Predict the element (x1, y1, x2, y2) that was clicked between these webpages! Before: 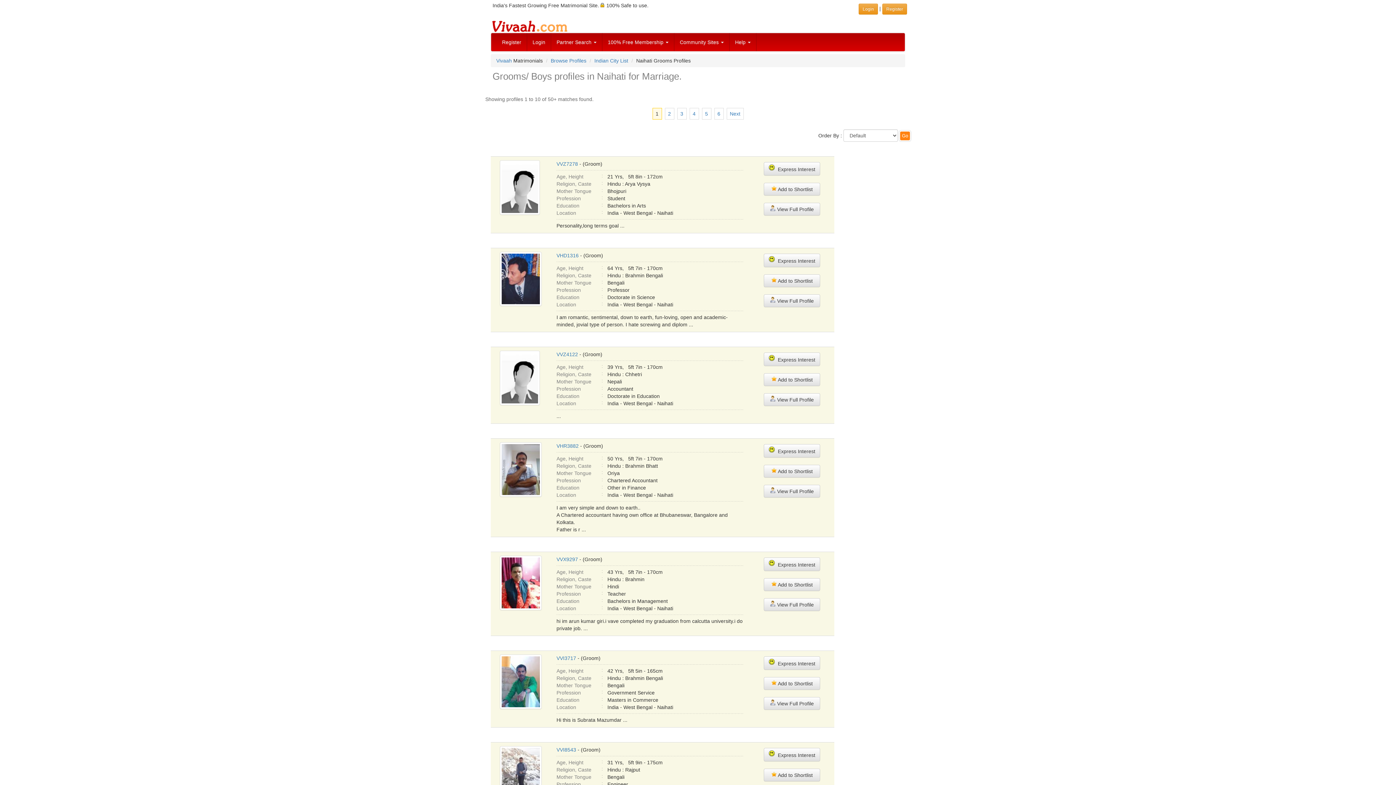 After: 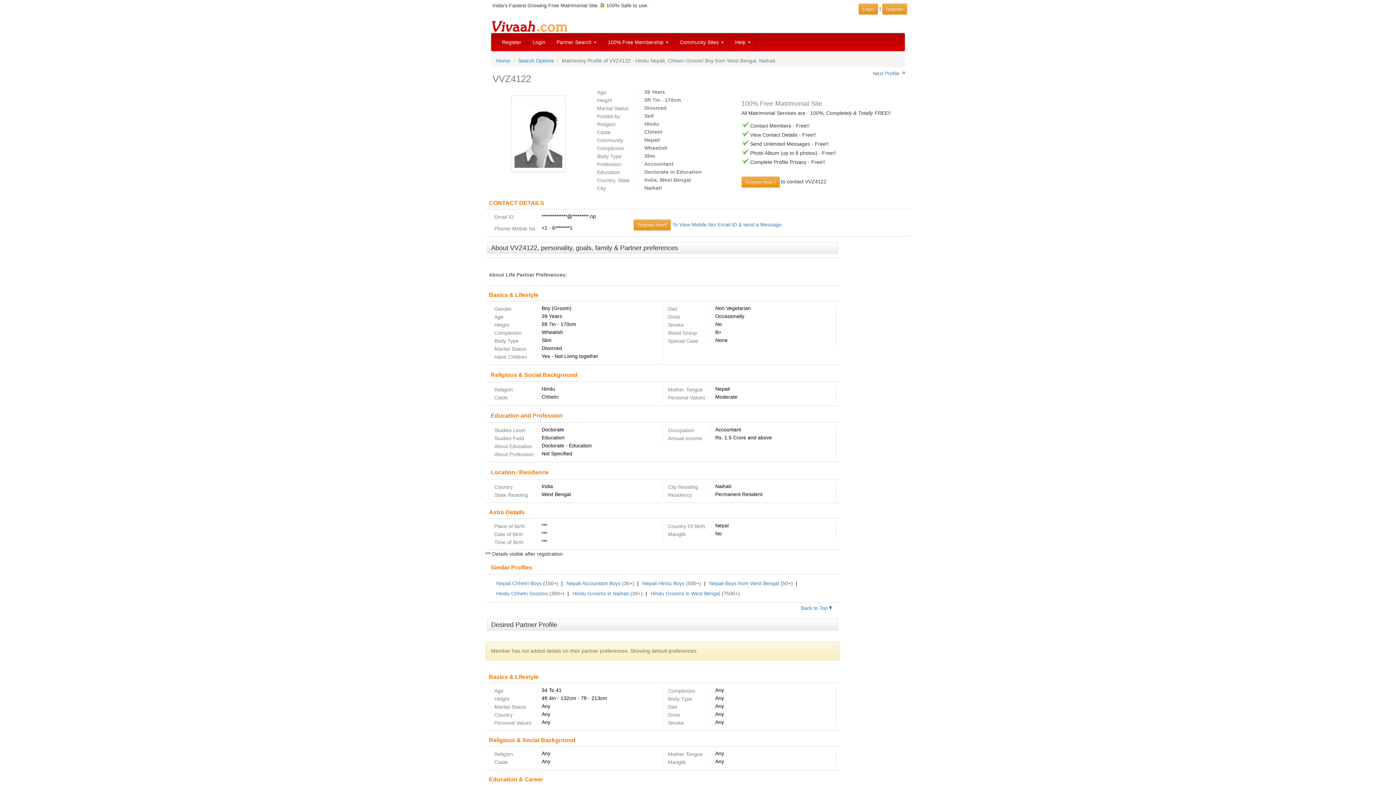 Action: label:  View Full Profile bbox: (763, 393, 820, 406)